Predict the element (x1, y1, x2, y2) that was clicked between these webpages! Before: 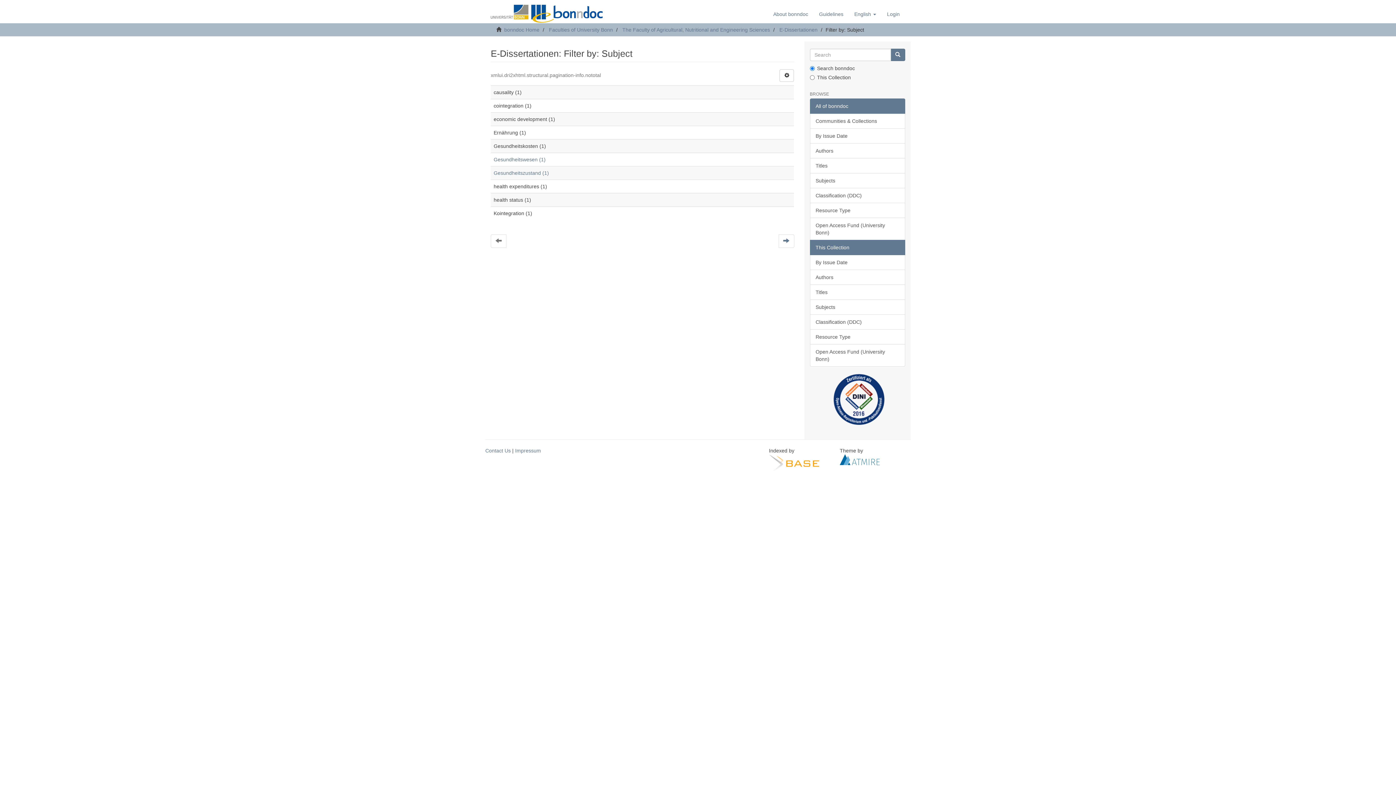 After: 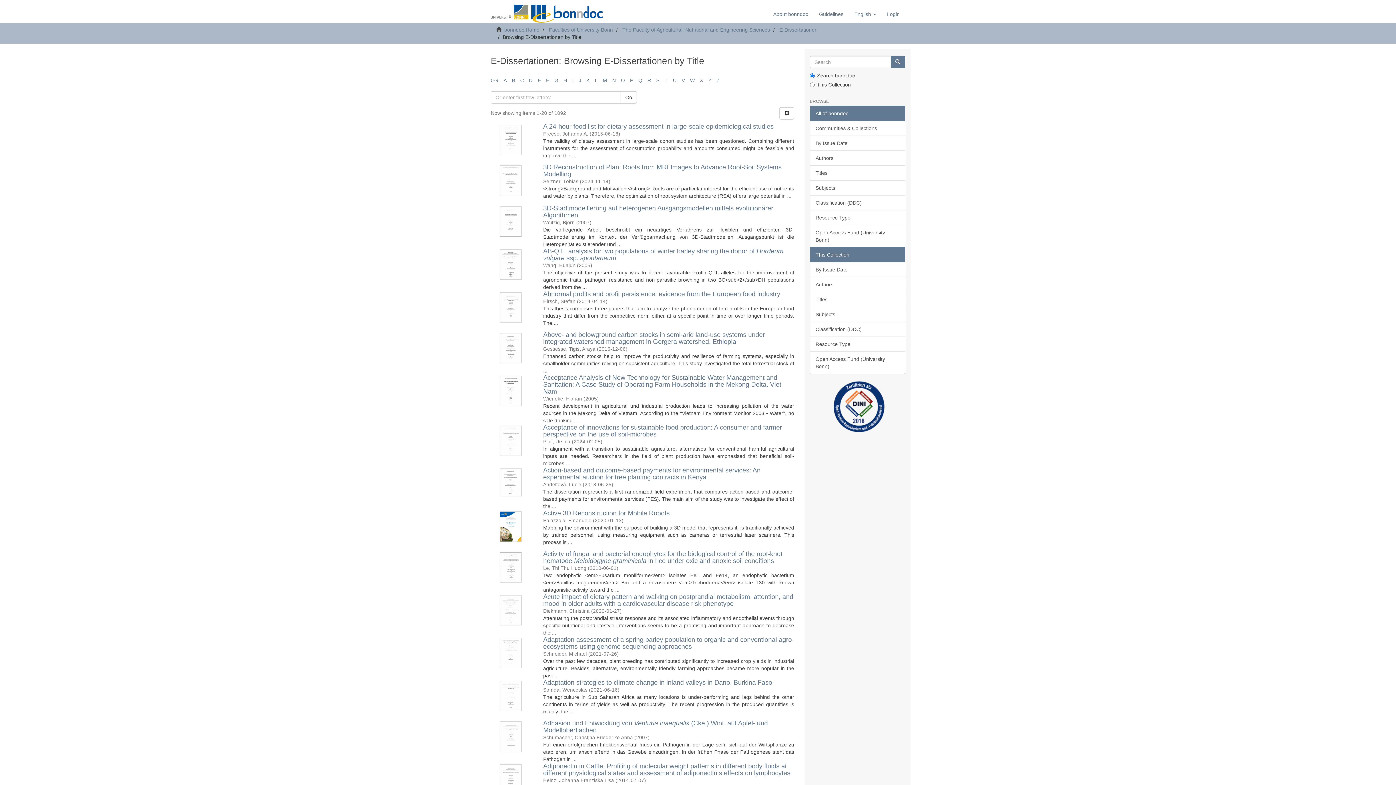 Action: bbox: (810, 284, 905, 300) label: Titles